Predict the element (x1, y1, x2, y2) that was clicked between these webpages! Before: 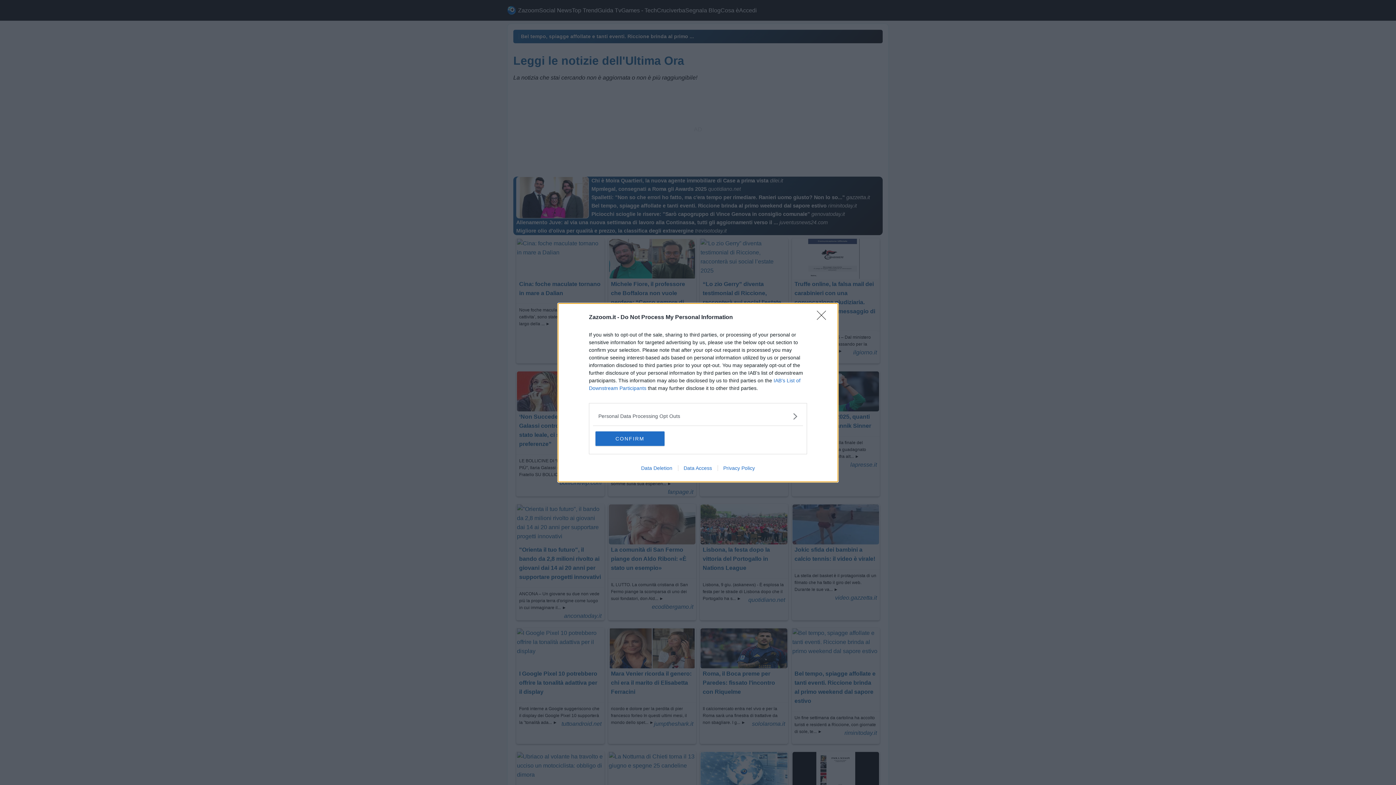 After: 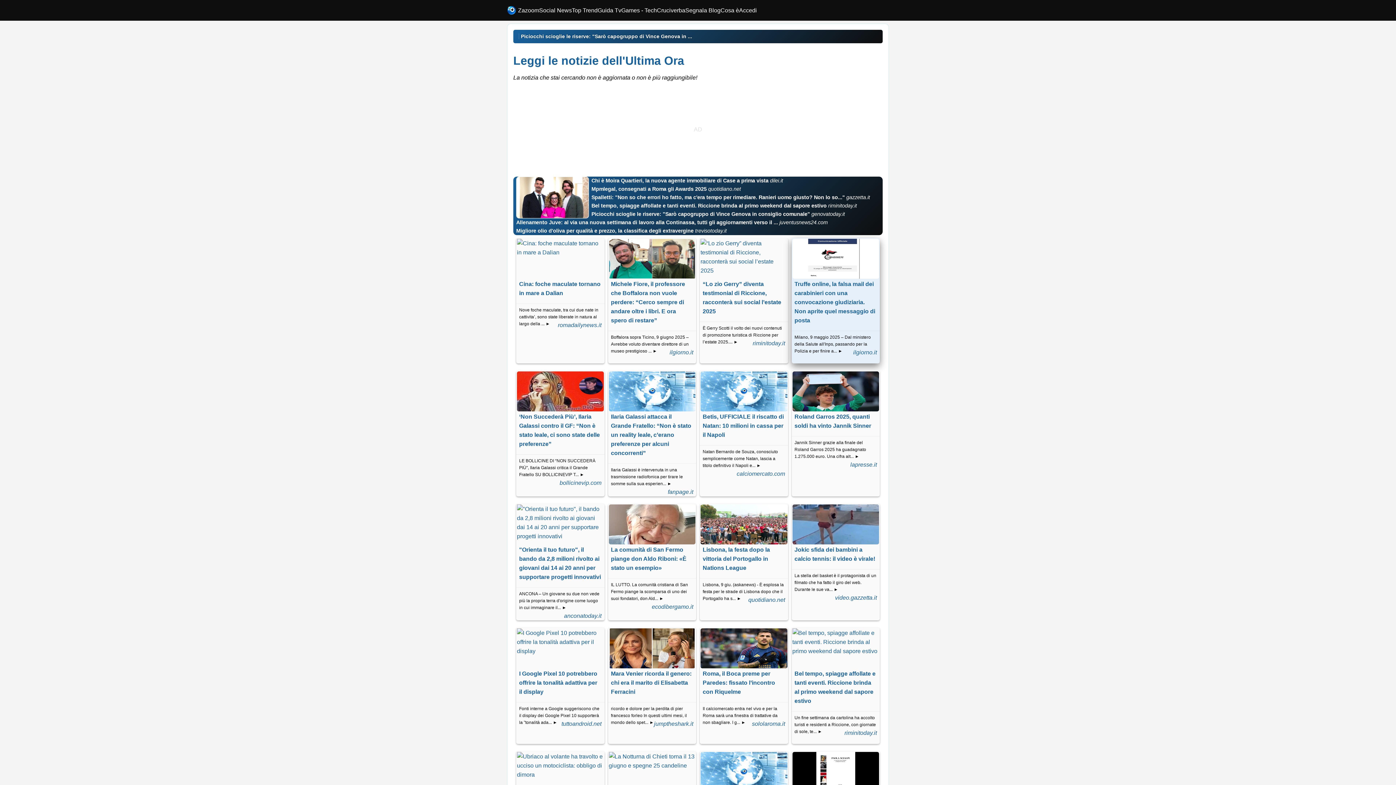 Action: bbox: (817, 310, 830, 324) label: Close